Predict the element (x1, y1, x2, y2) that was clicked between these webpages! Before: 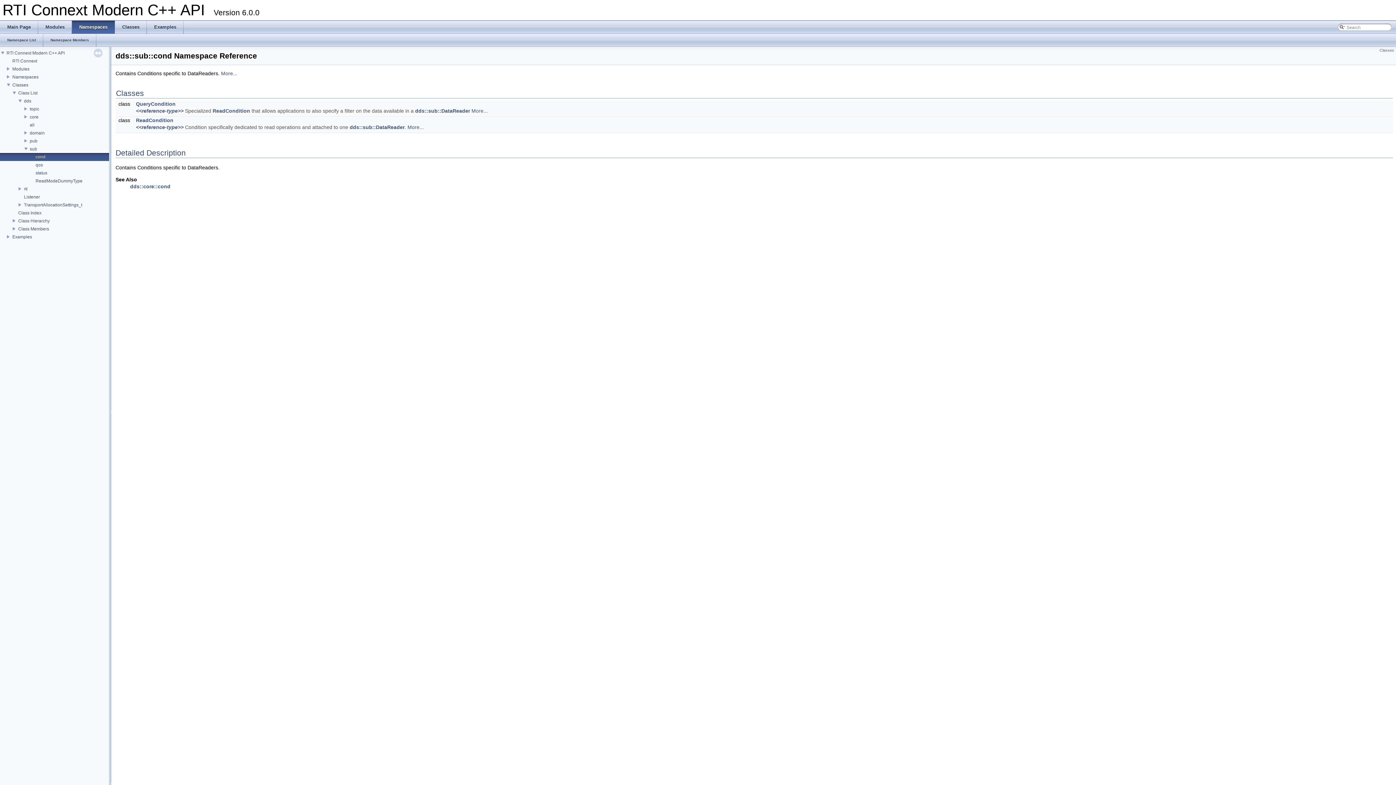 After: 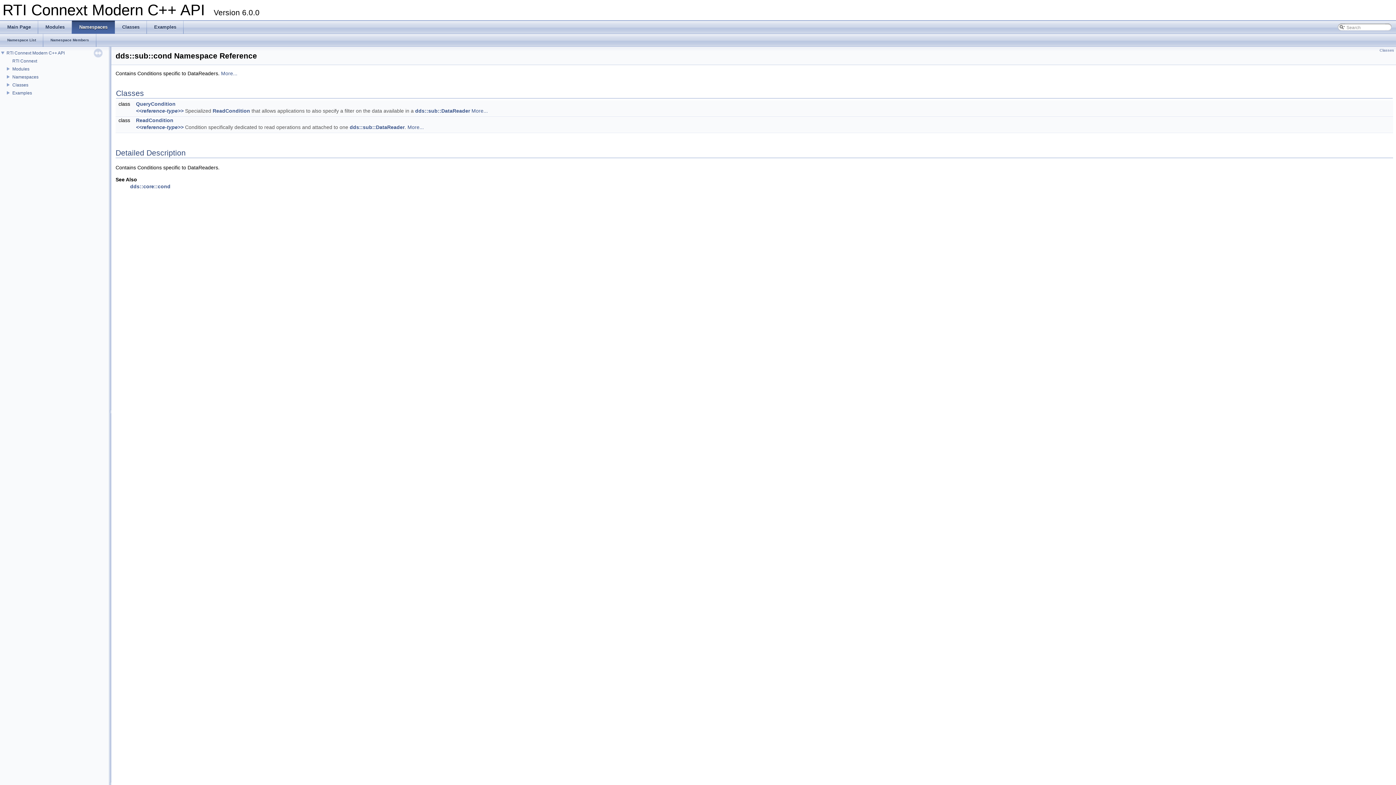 Action: bbox: (5, 81, 11, 87)